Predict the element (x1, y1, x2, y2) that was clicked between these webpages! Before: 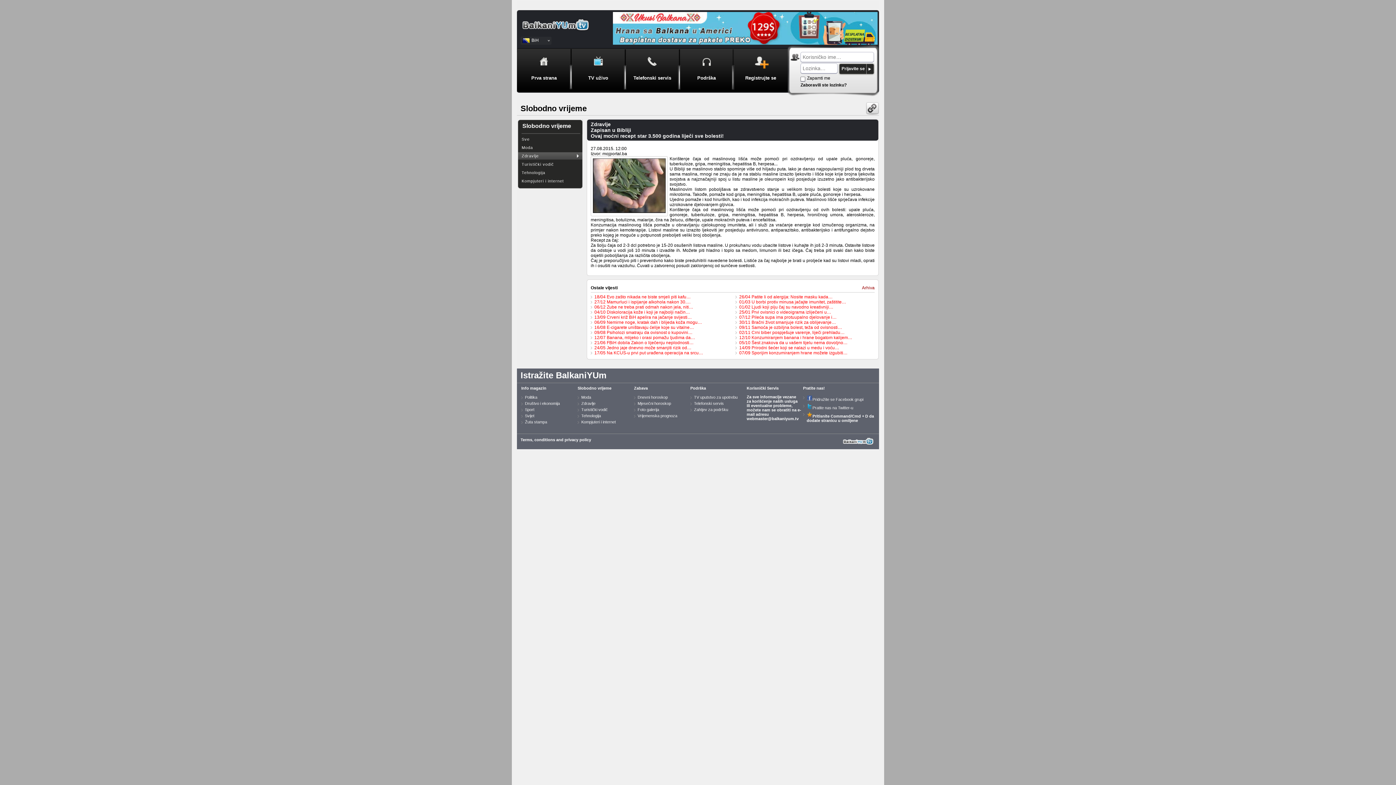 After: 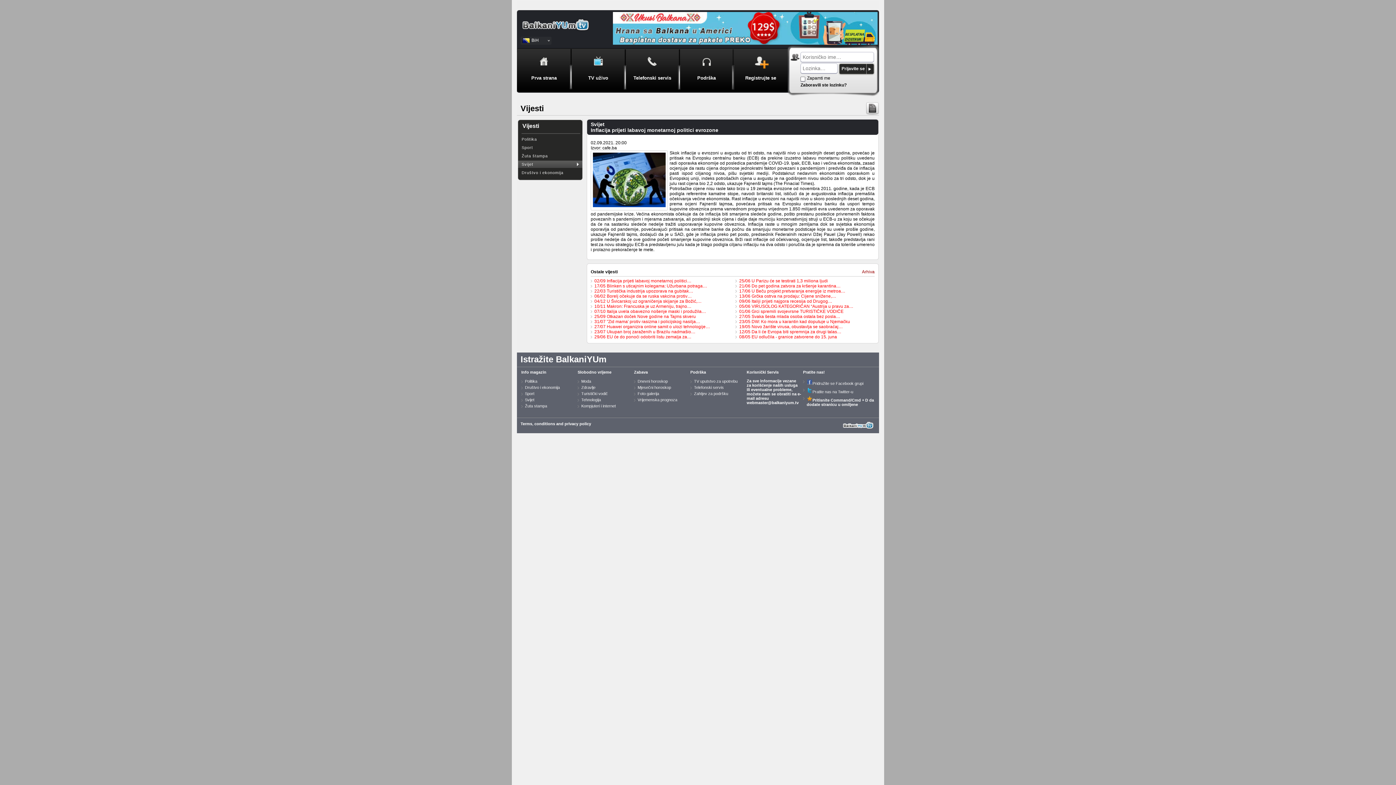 Action: bbox: (525, 413, 534, 418) label: Svijet